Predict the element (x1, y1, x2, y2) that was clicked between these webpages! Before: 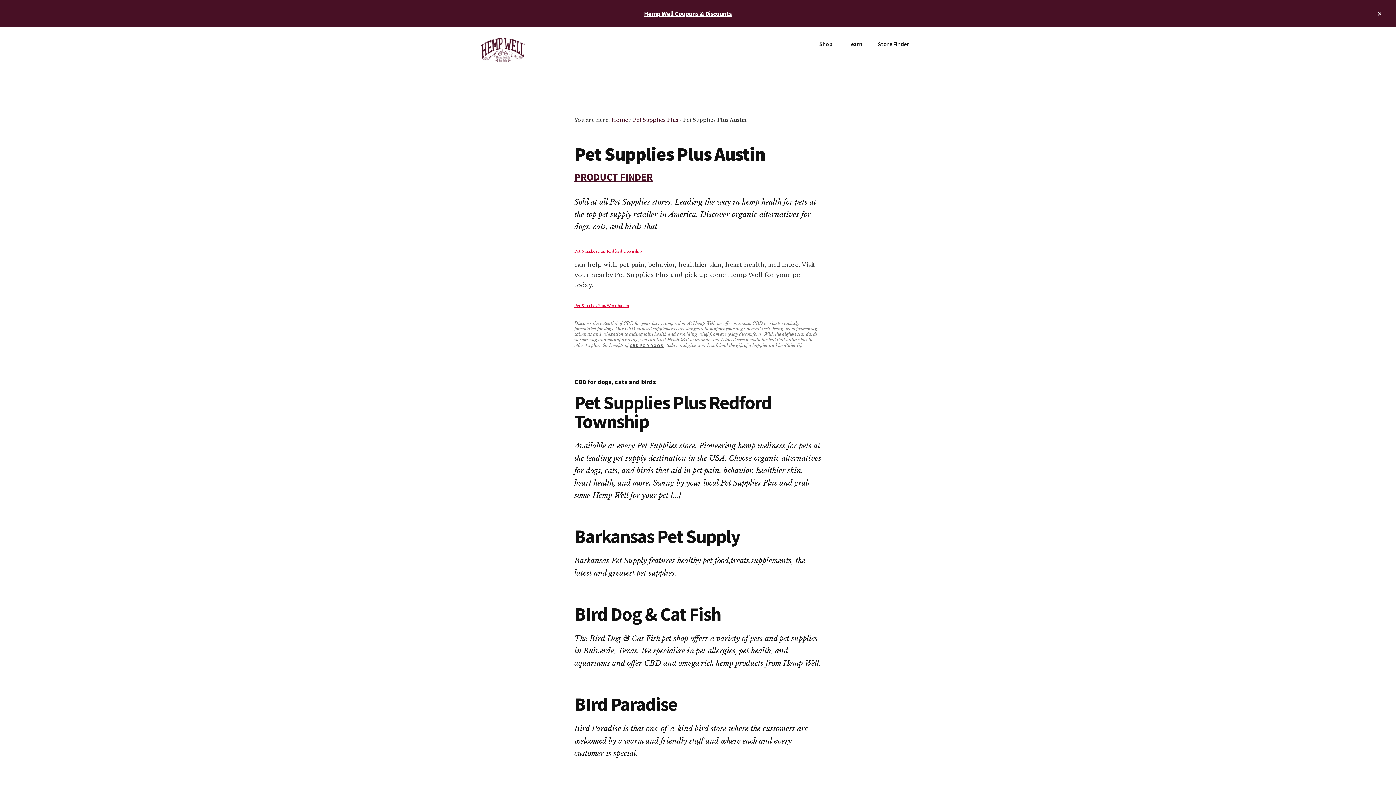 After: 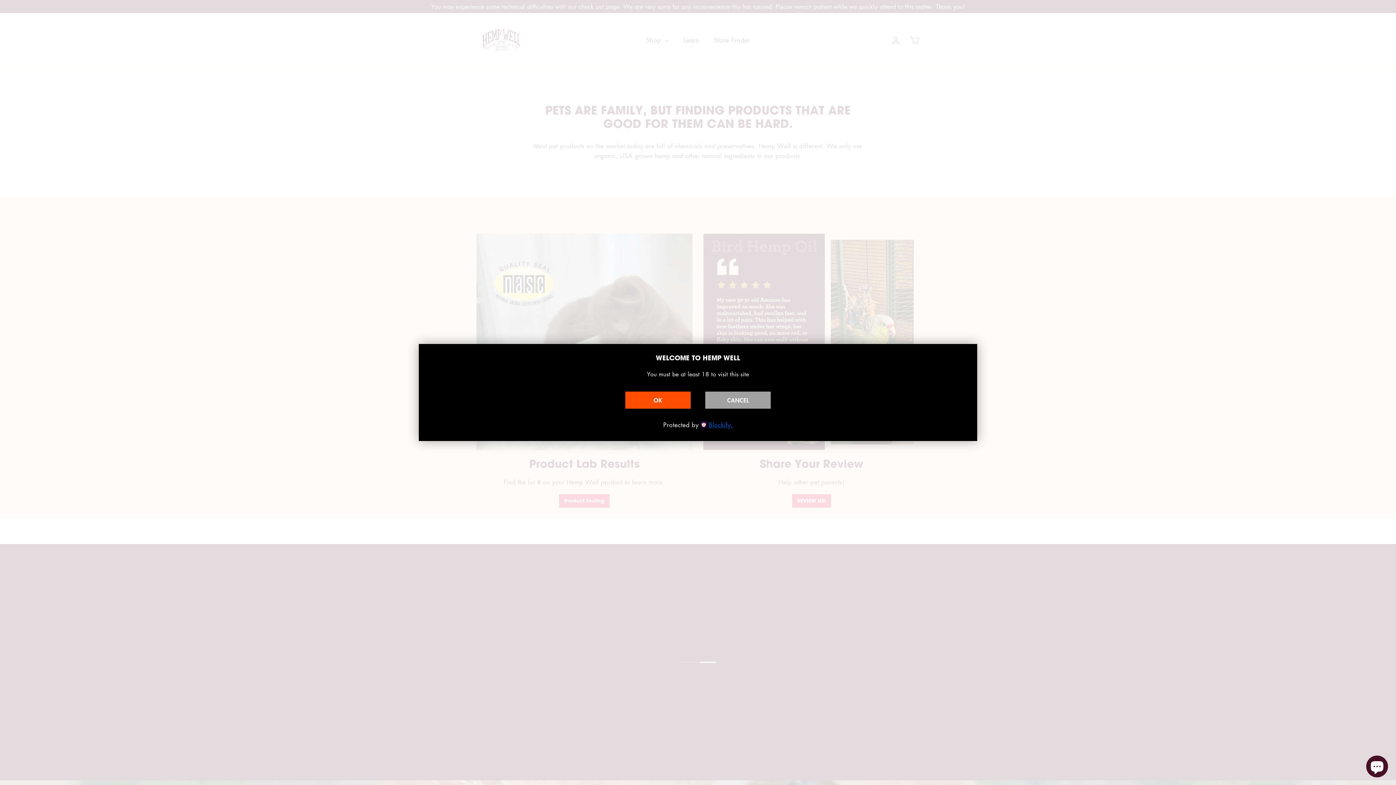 Action: label: Learn bbox: (841, 34, 869, 53)